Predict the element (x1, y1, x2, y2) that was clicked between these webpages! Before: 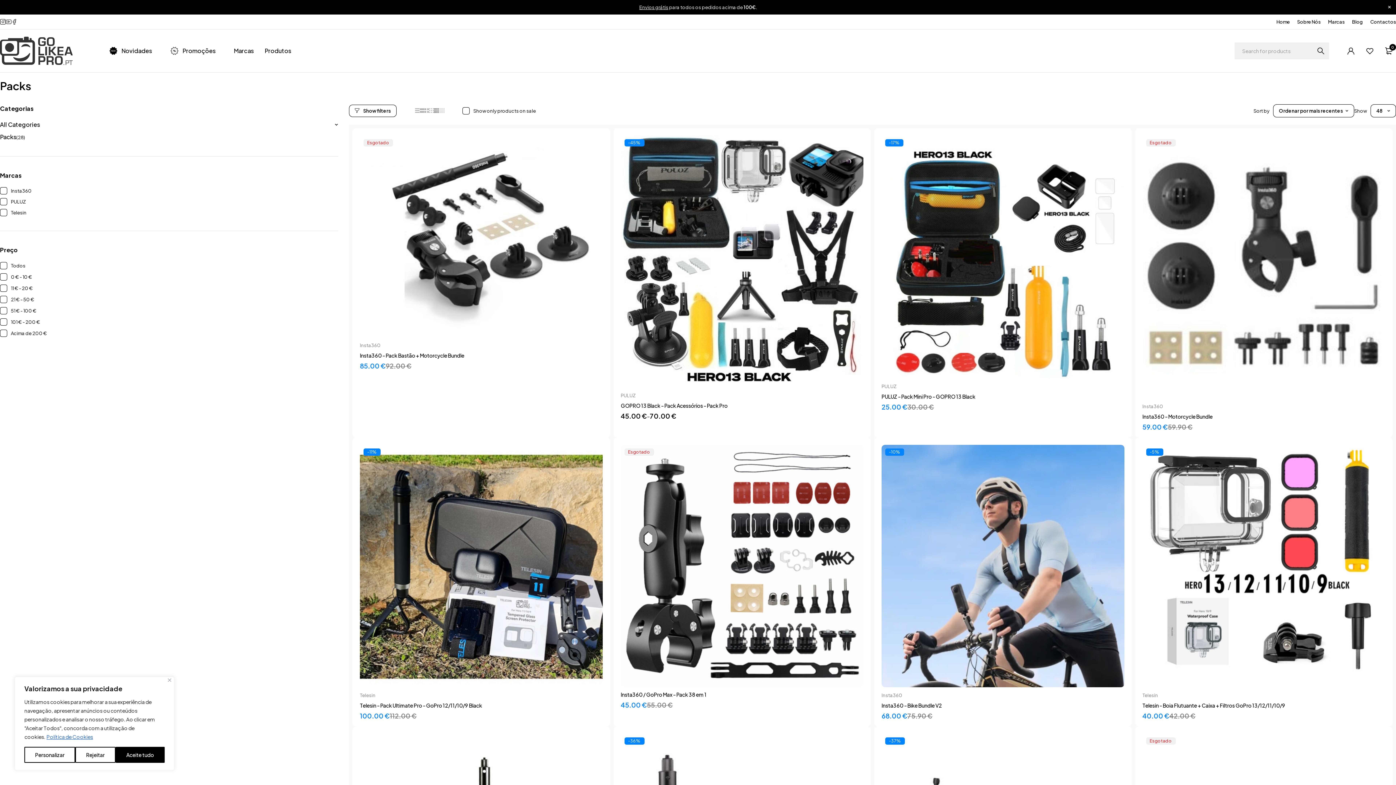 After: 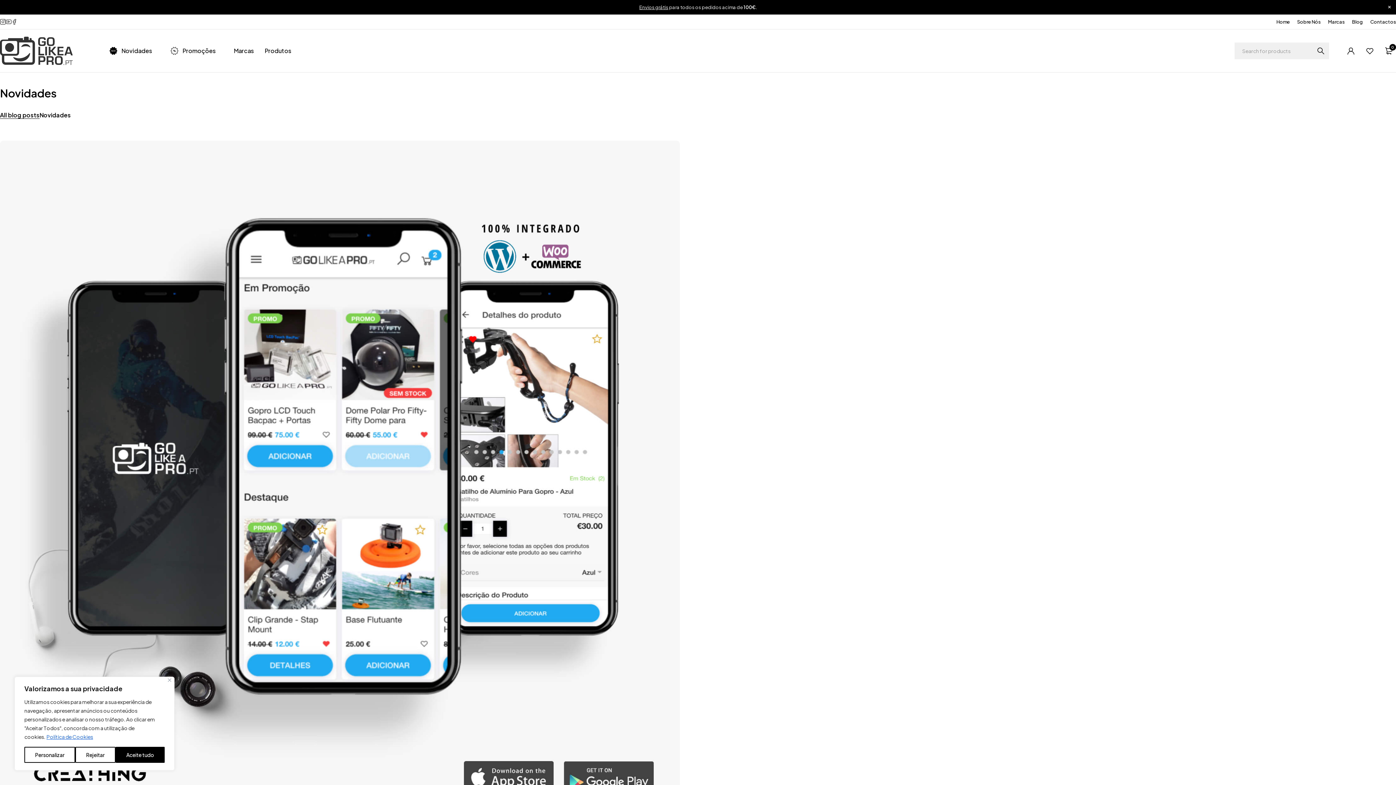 Action: label: Blog bbox: (1352, 17, 1363, 26)